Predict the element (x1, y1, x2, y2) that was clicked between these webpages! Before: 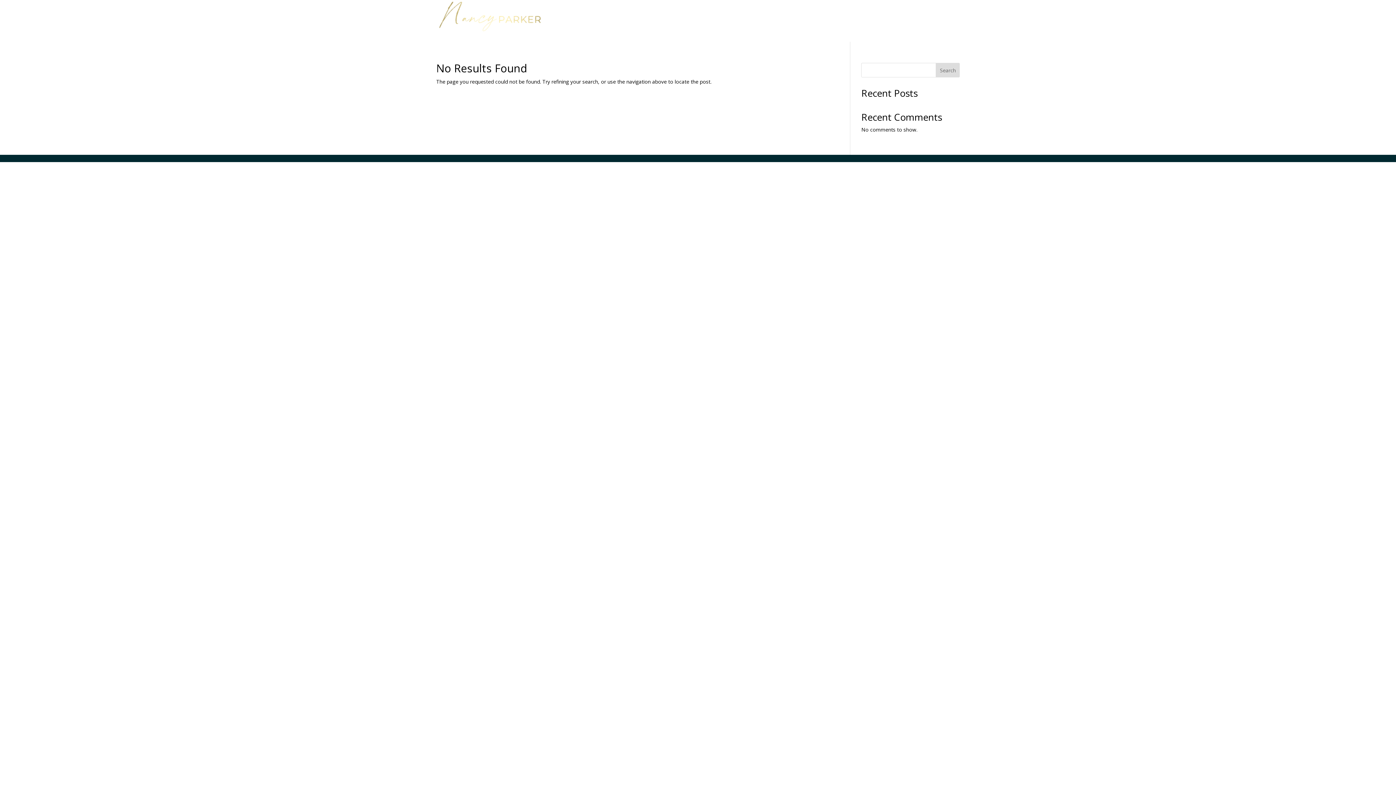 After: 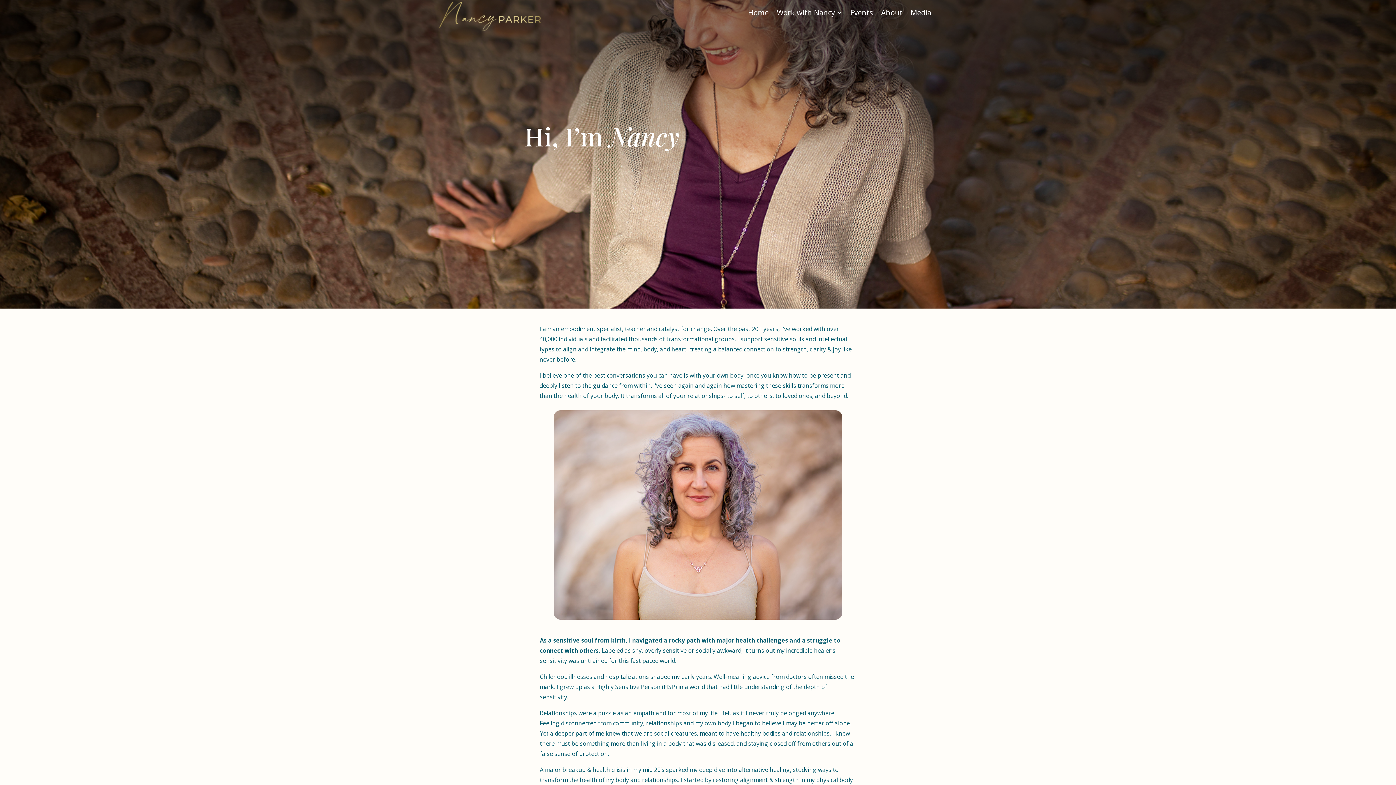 Action: label: About bbox: (881, 10, 902, 18)